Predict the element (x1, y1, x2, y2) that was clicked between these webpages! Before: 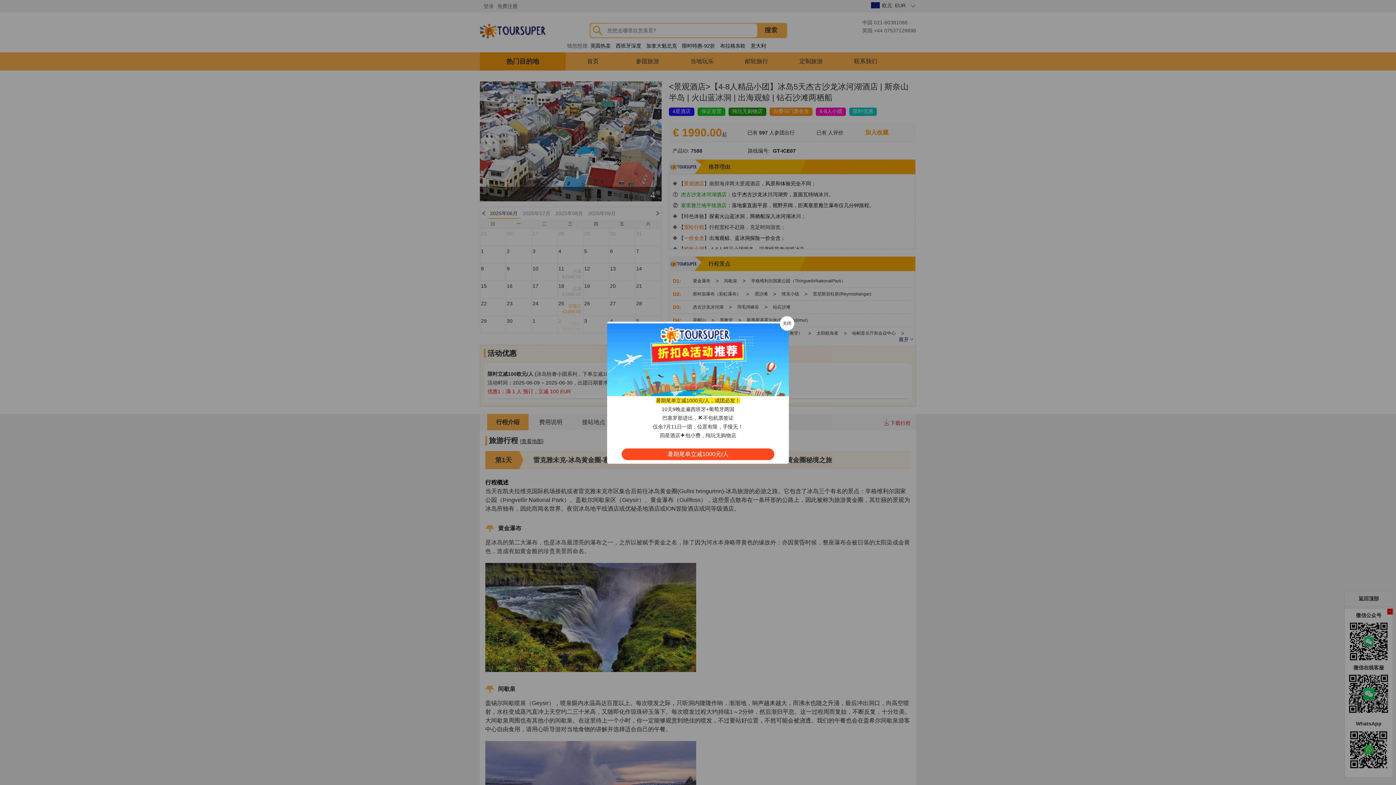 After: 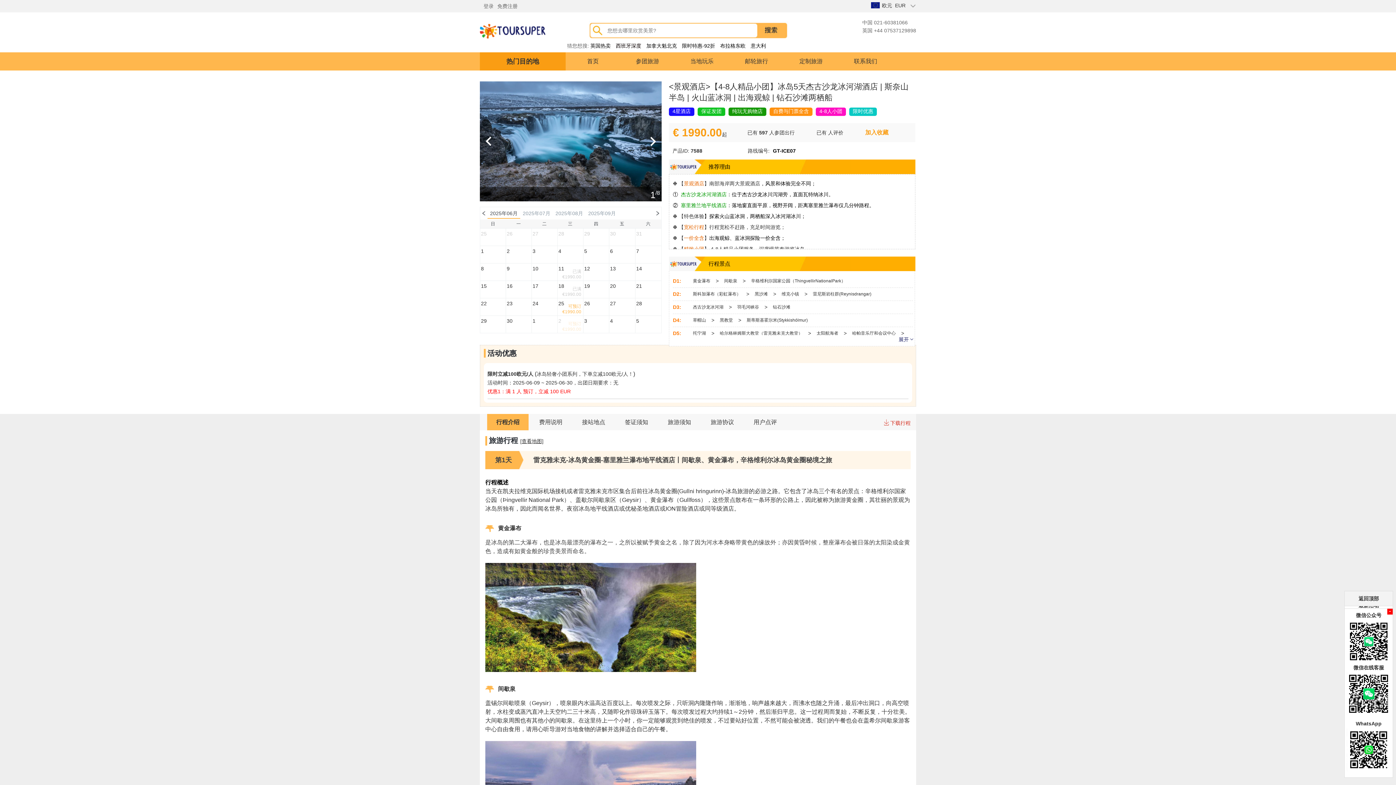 Action: label: 关闭 bbox: (780, 316, 794, 330)